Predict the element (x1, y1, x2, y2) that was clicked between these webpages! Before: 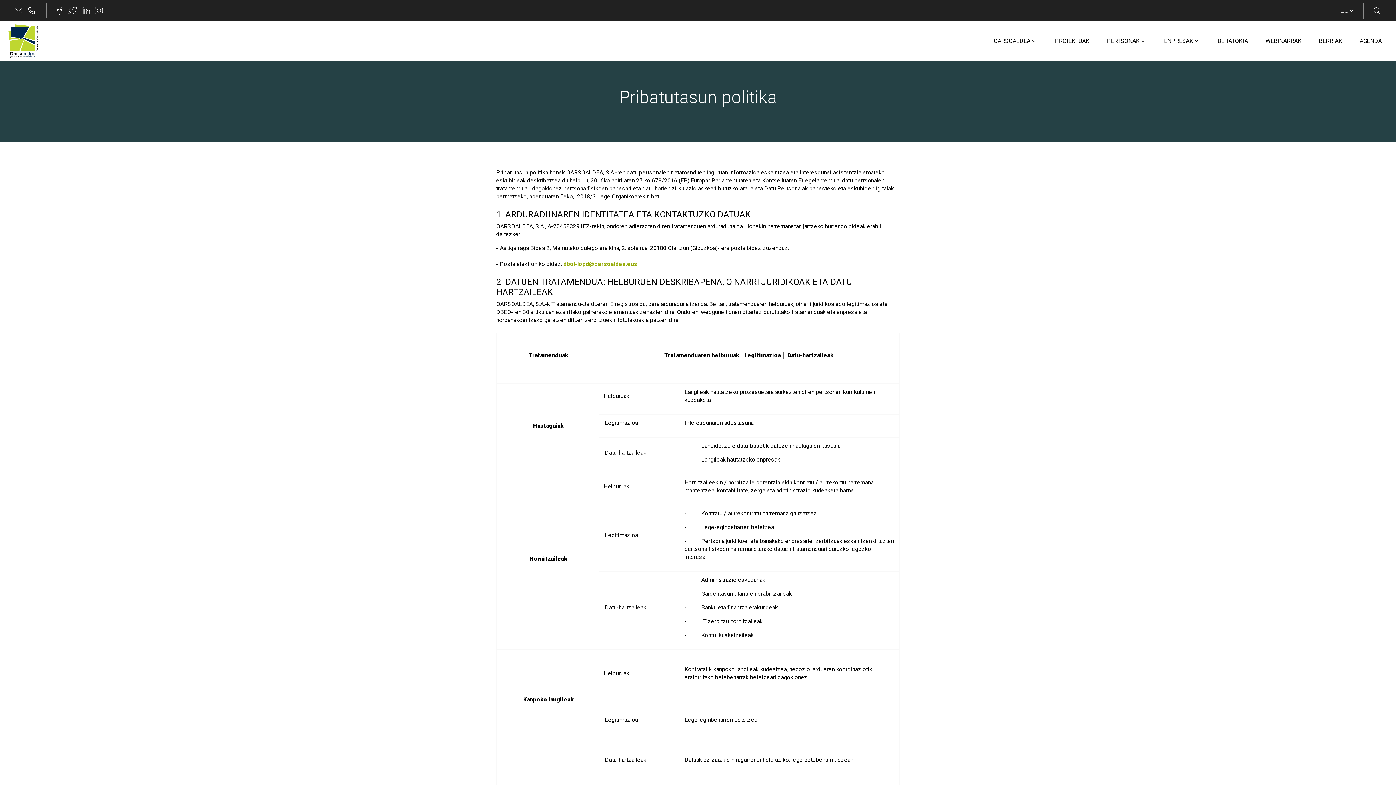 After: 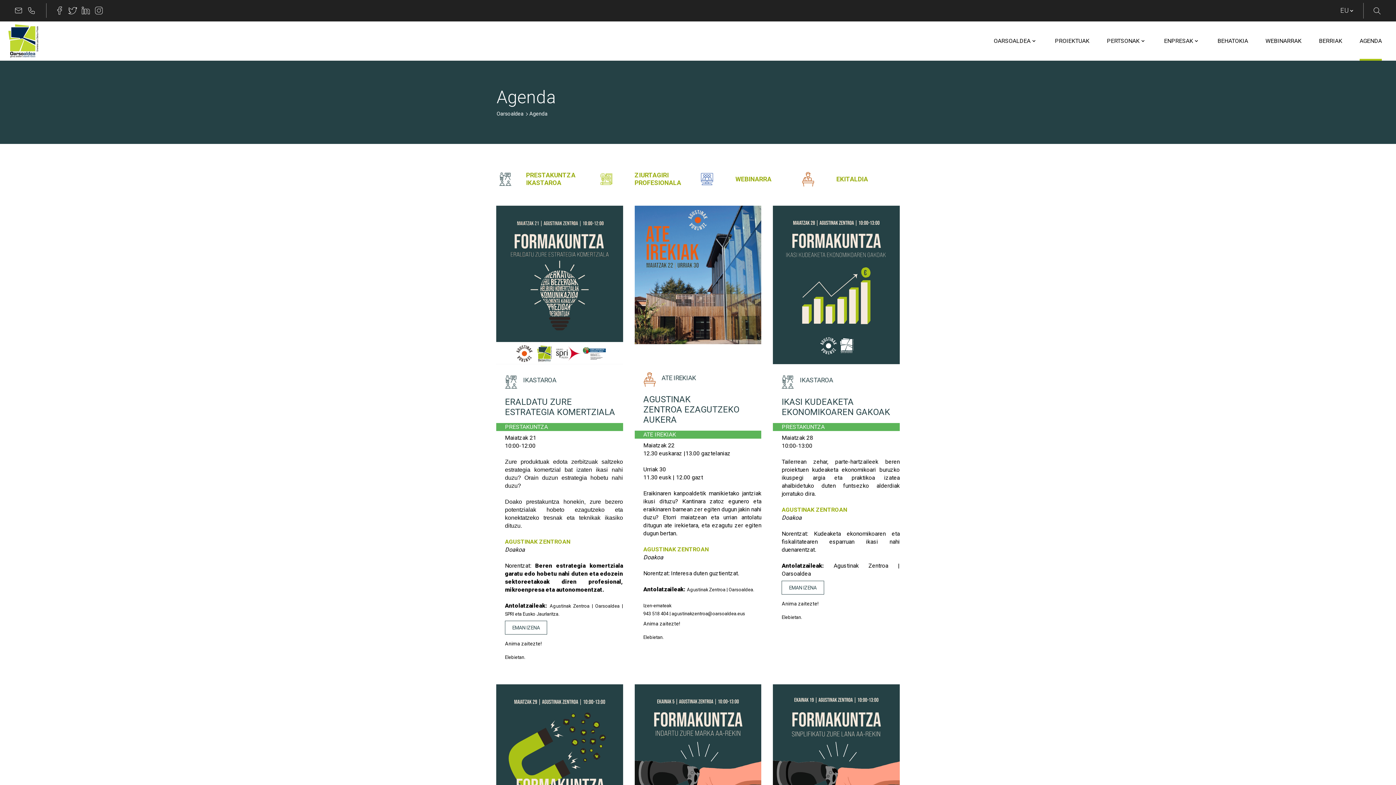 Action: label: AGENDA bbox: (1360, 21, 1382, 60)